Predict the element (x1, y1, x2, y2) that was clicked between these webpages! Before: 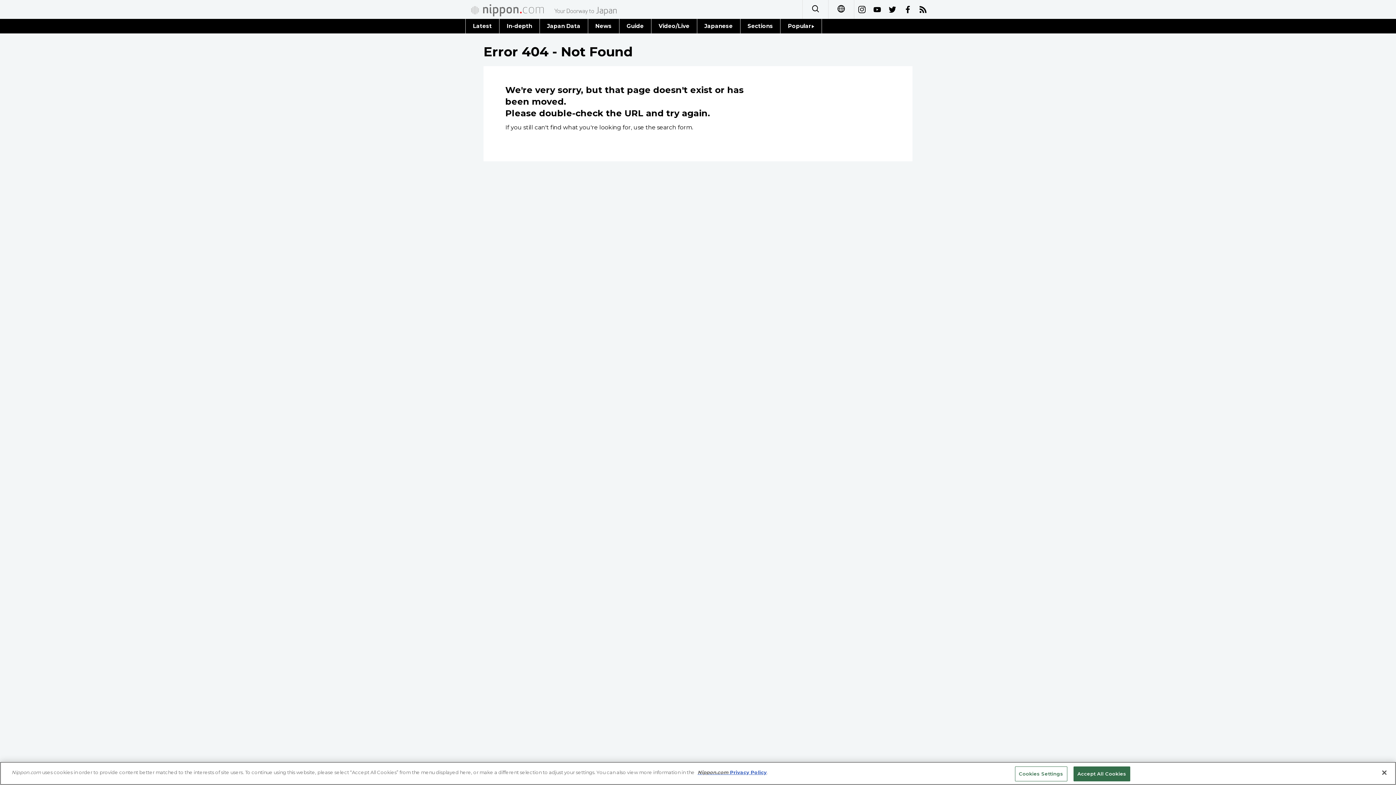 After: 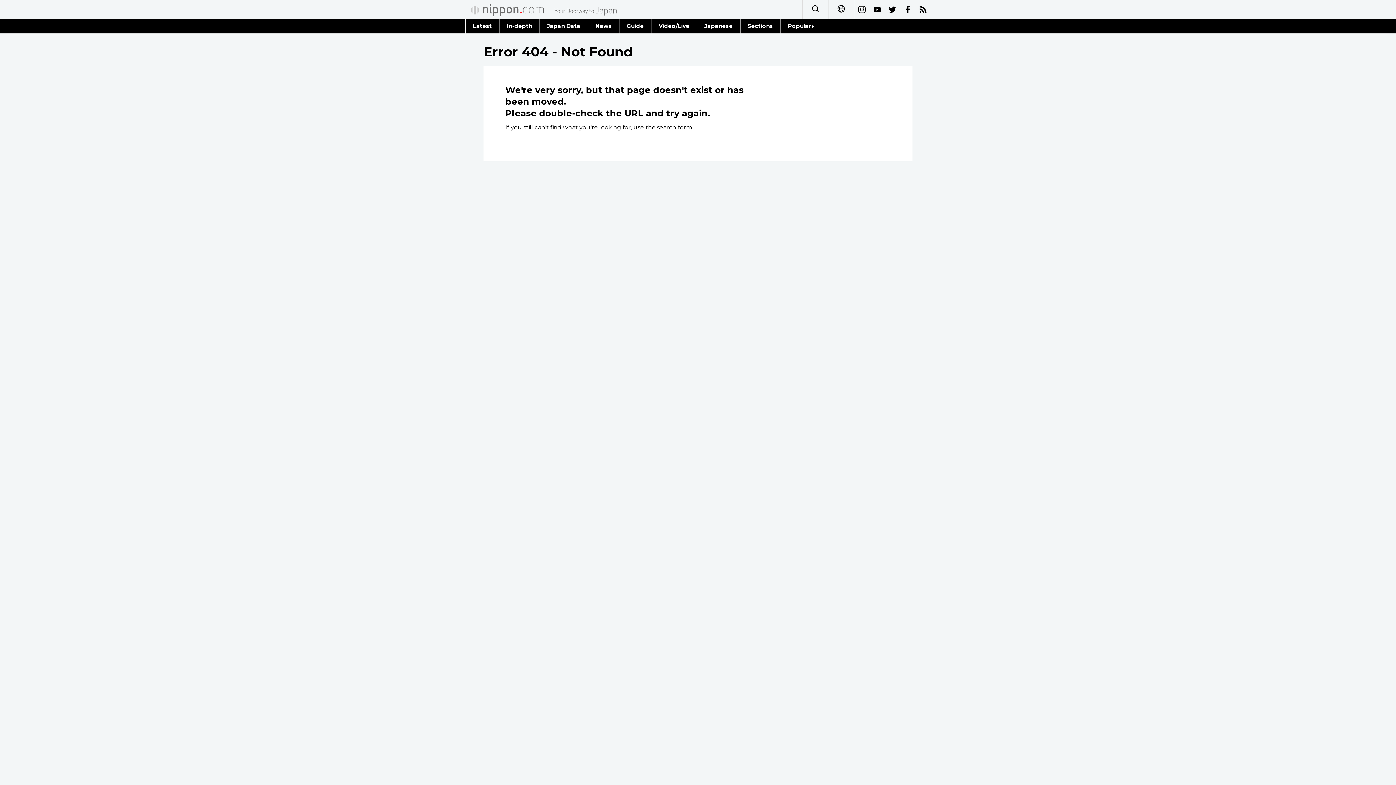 Action: label: Close bbox: (1376, 765, 1392, 781)